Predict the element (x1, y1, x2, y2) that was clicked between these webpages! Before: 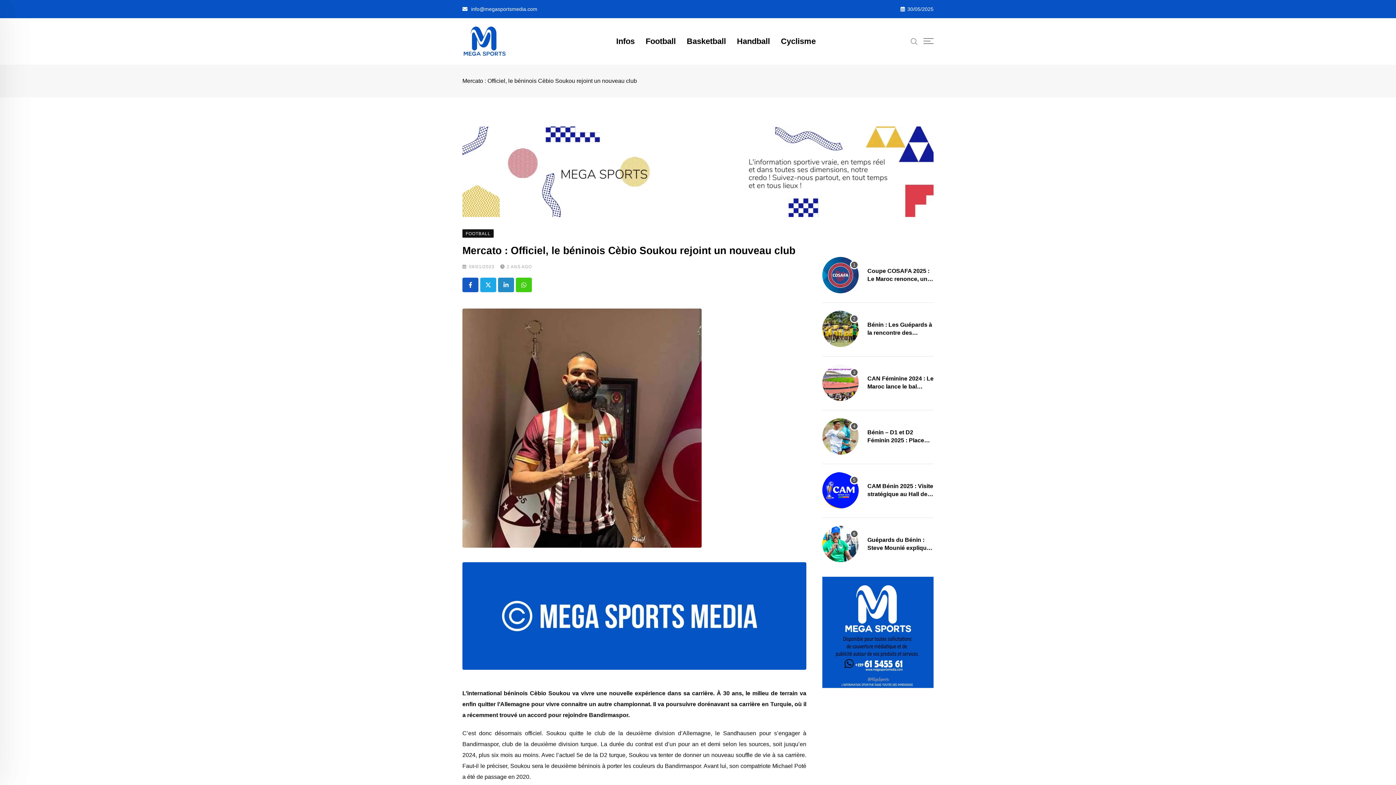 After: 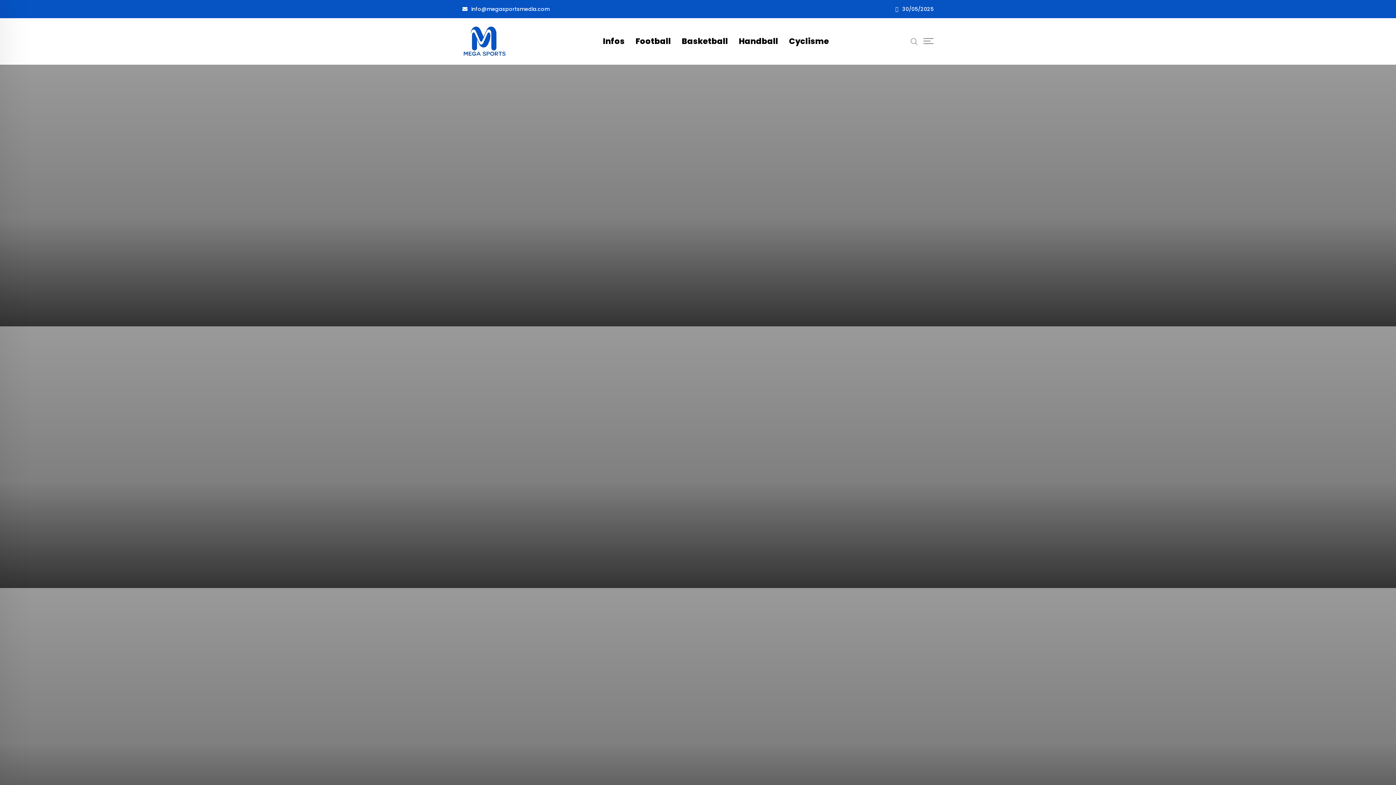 Action: bbox: (462, 18, 521, 64)